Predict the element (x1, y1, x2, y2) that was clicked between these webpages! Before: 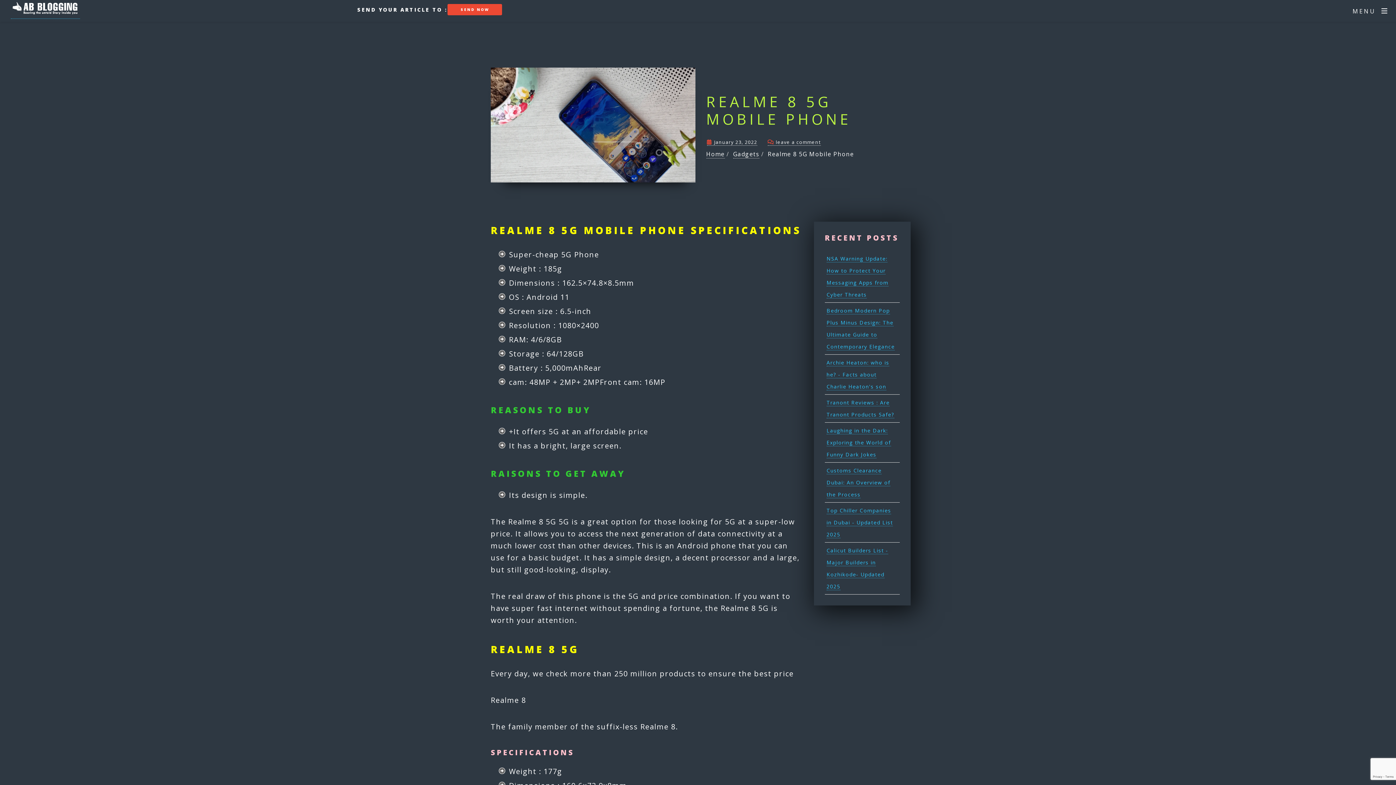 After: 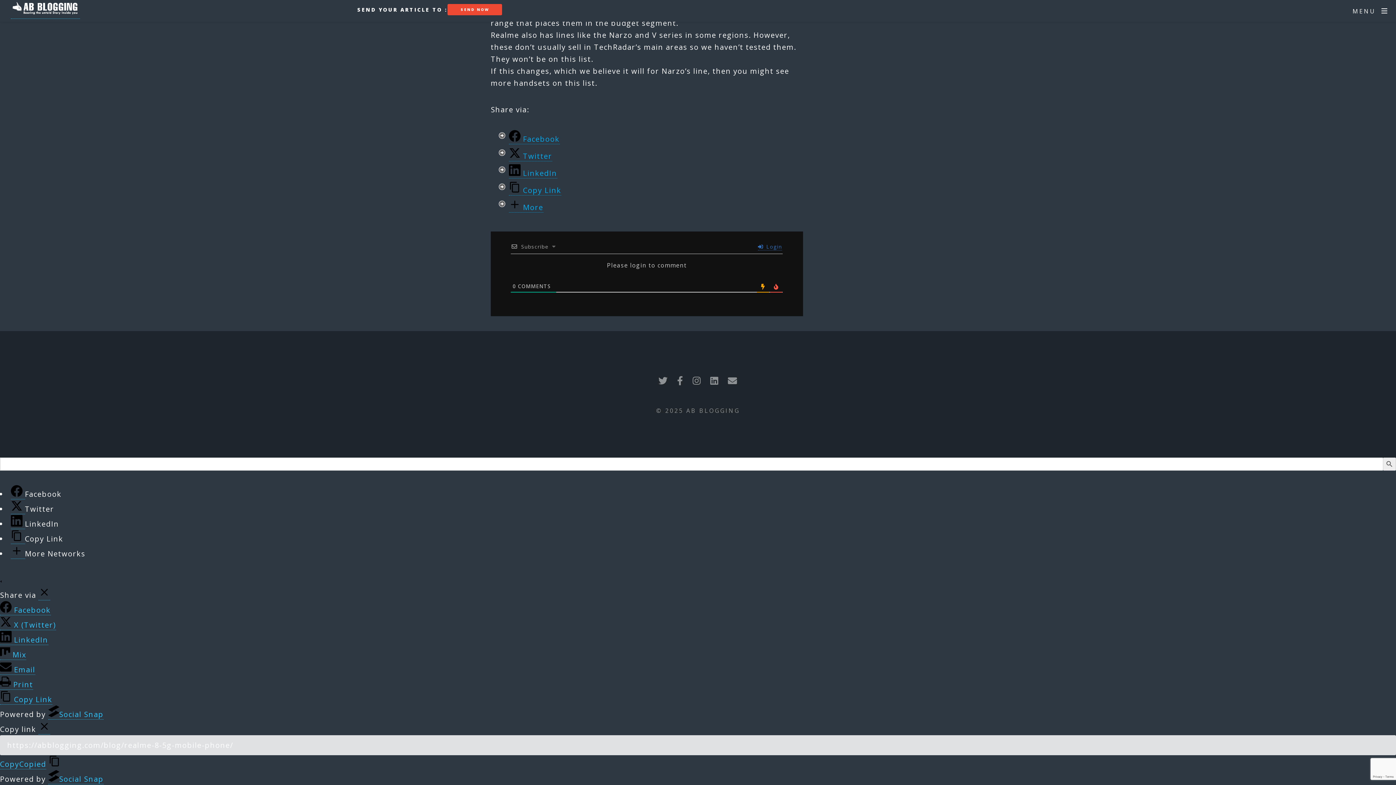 Action: bbox: (767, 138, 820, 145) label: leave a comment